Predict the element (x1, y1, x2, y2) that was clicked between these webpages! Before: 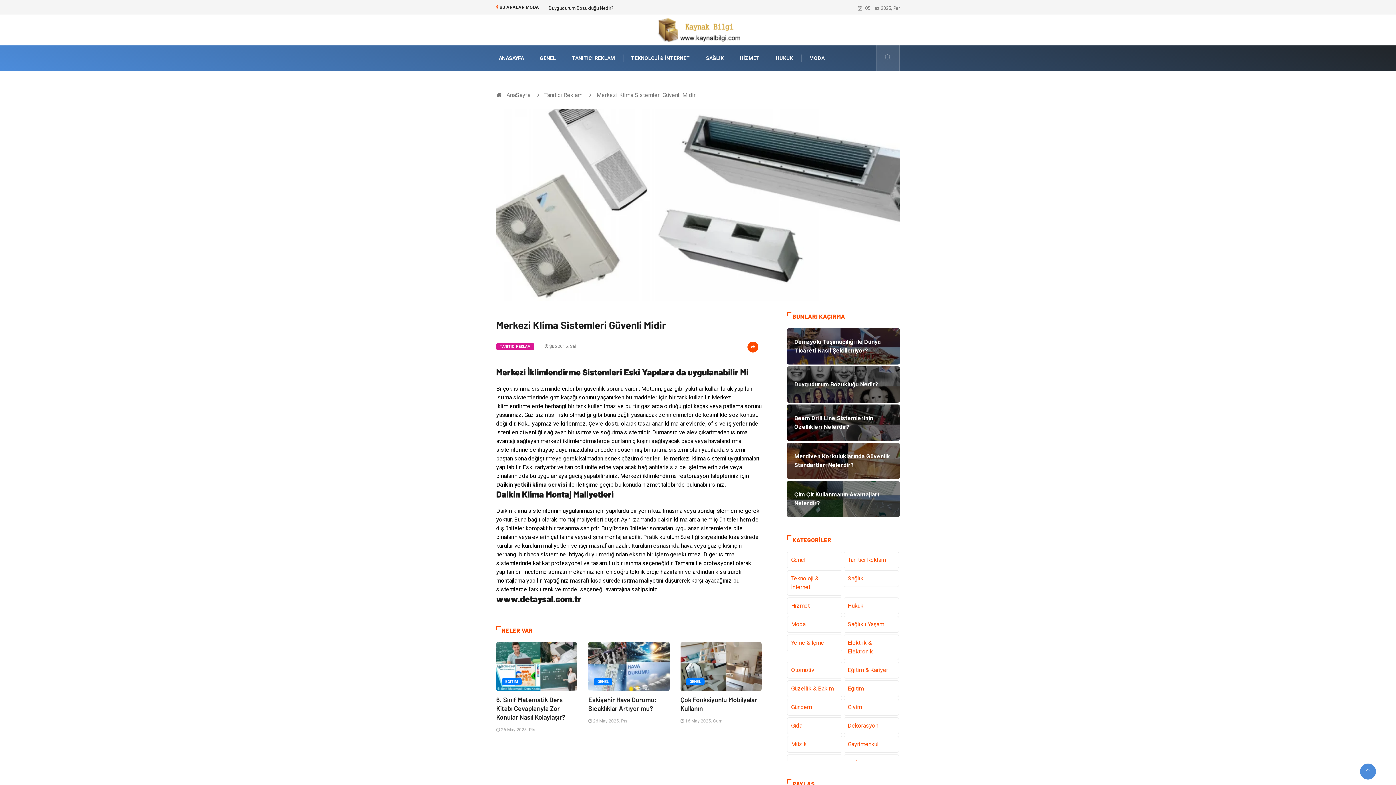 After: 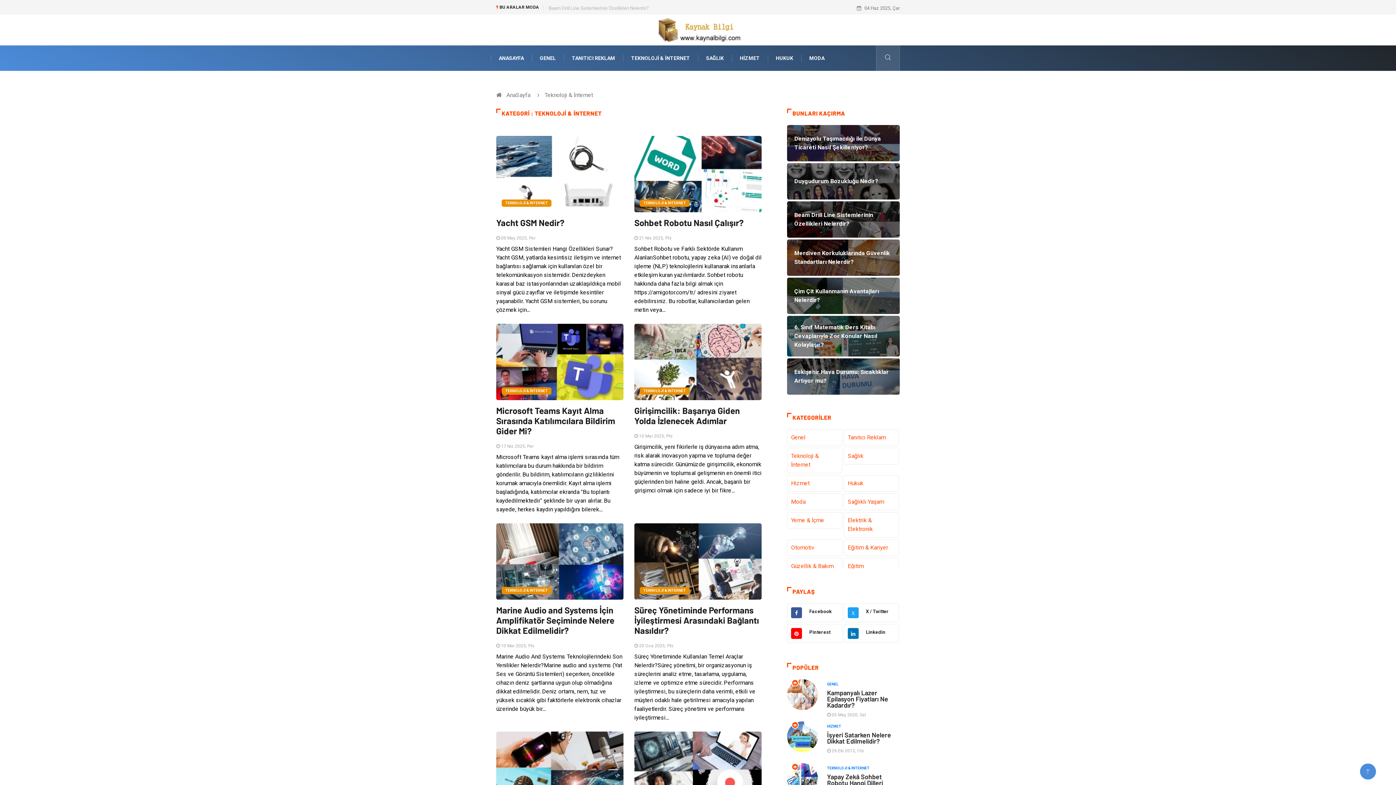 Action: bbox: (623, 45, 698, 70) label: TEKNOLOJİ & İNTERNET